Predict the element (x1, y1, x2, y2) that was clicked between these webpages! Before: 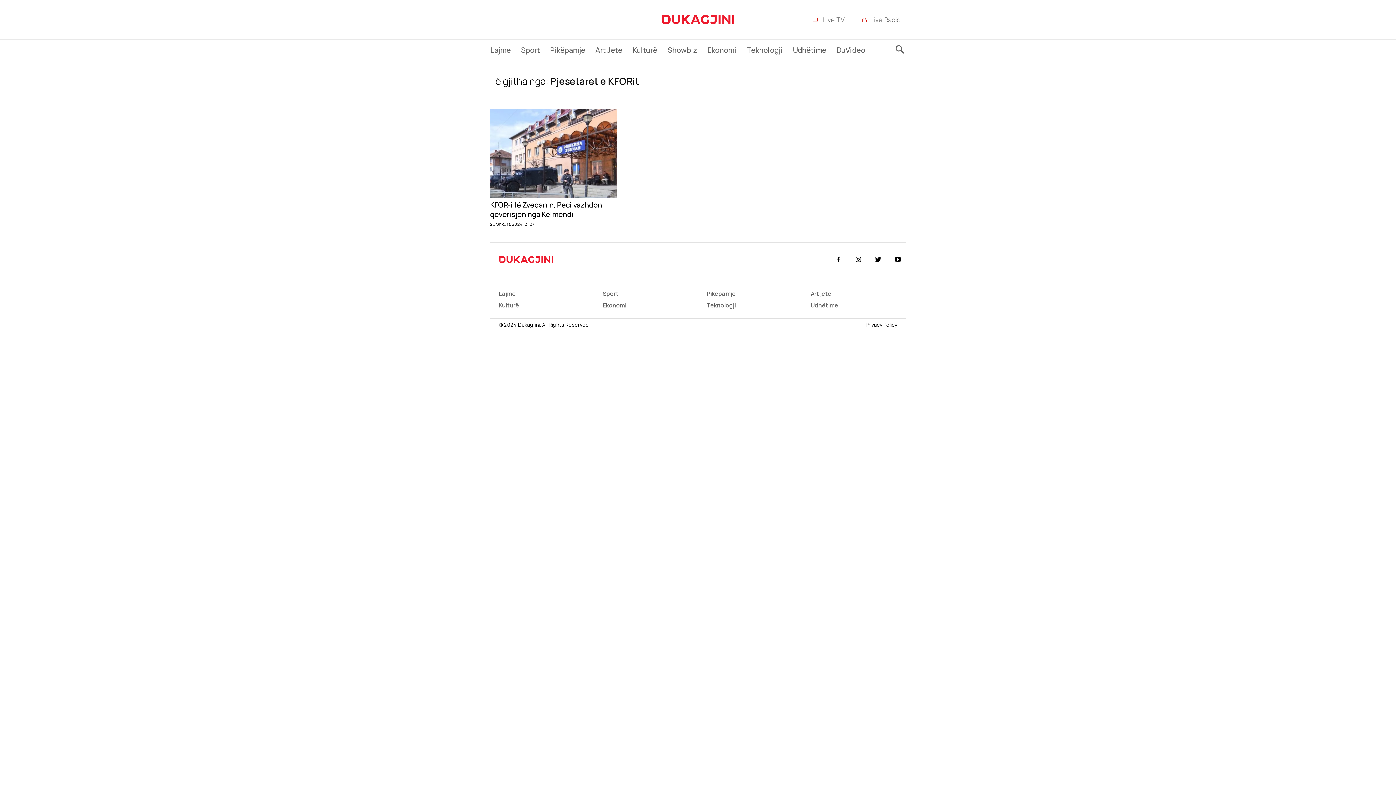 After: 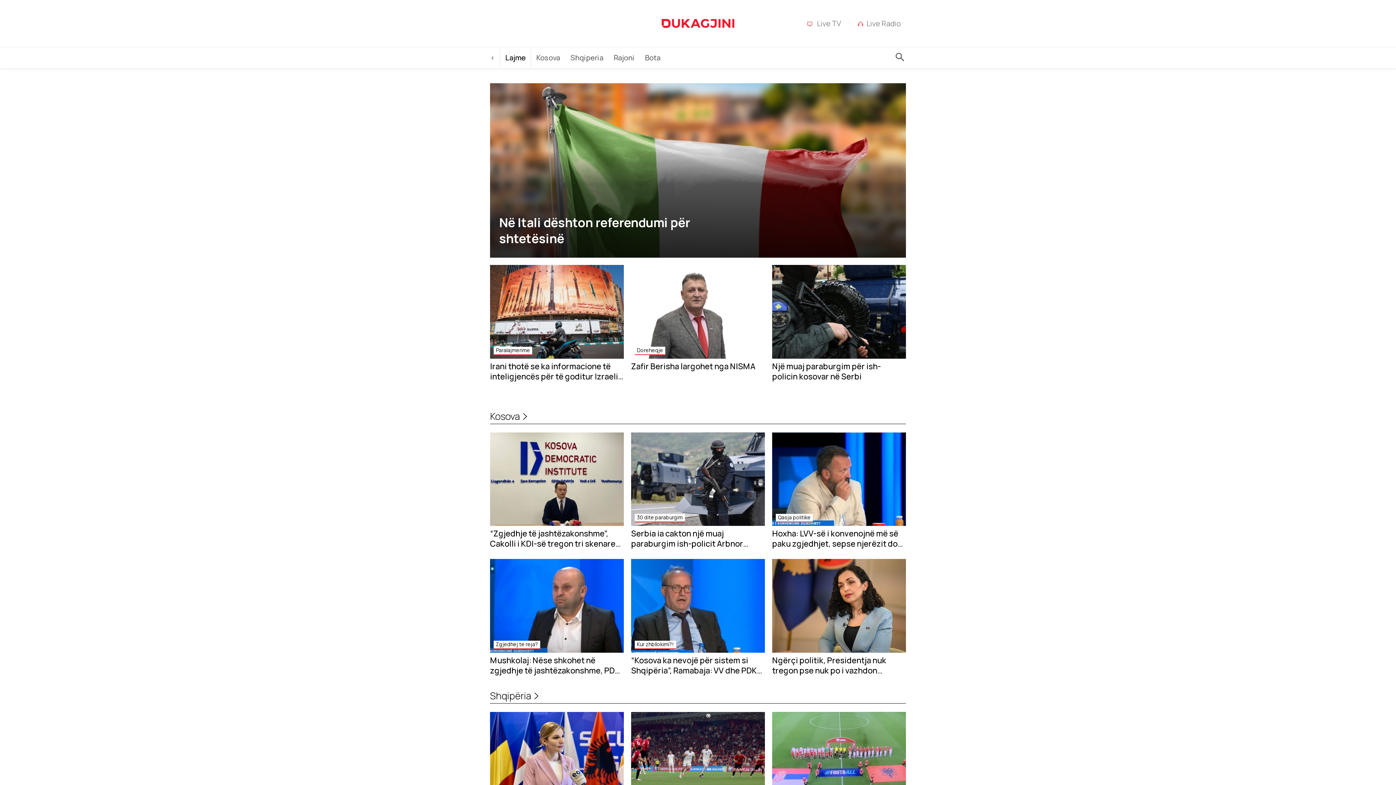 Action: label: Lajme bbox: (498, 289, 516, 297)